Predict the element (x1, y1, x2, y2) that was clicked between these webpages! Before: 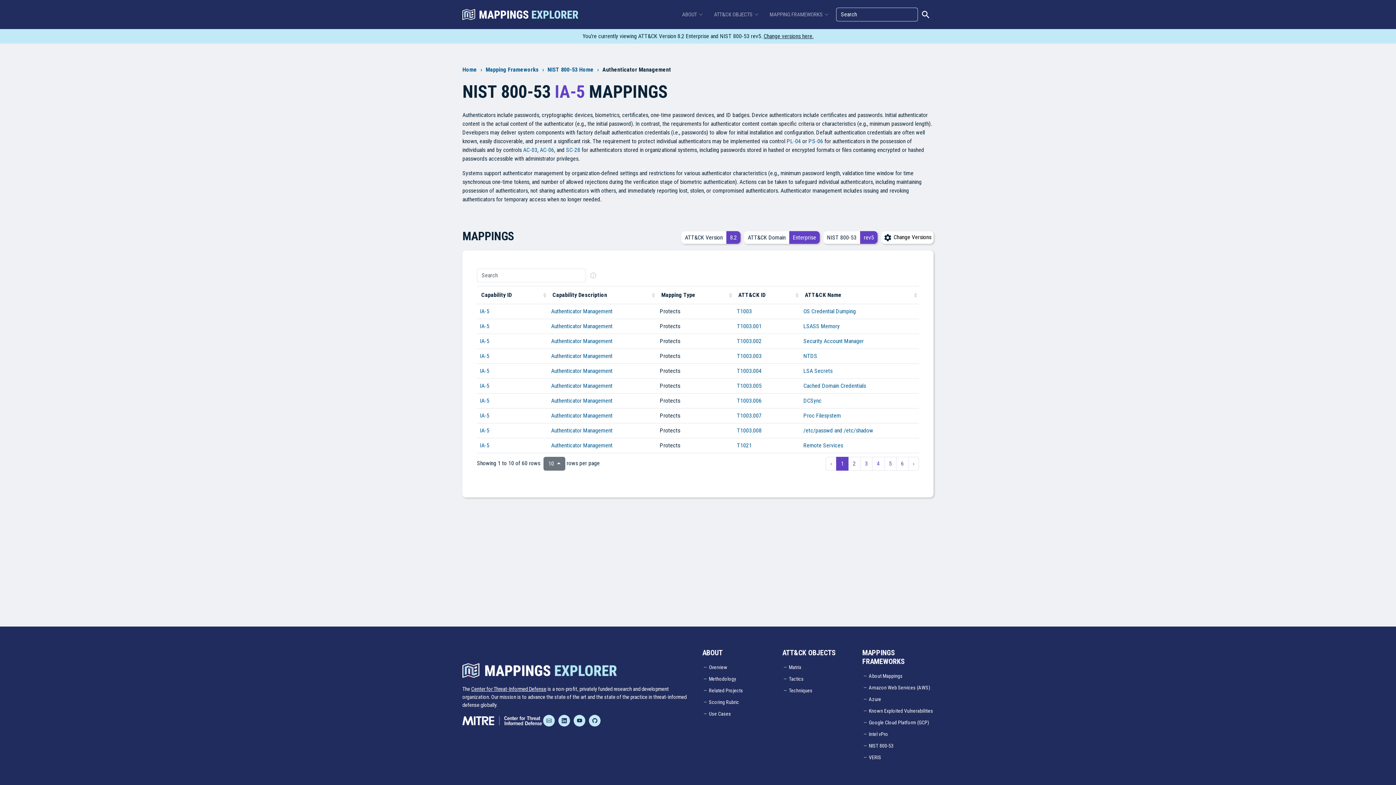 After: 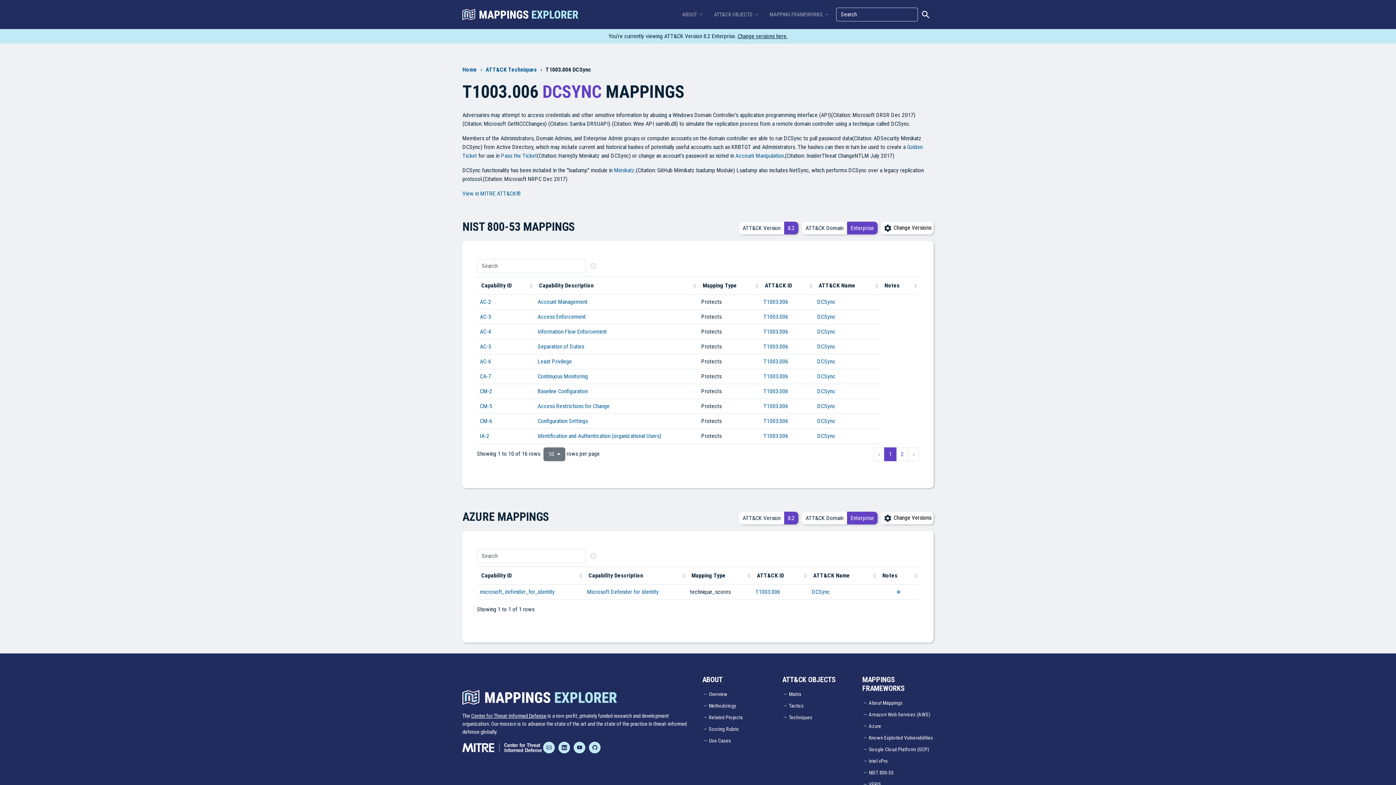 Action: bbox: (803, 397, 821, 404) label: DCSync